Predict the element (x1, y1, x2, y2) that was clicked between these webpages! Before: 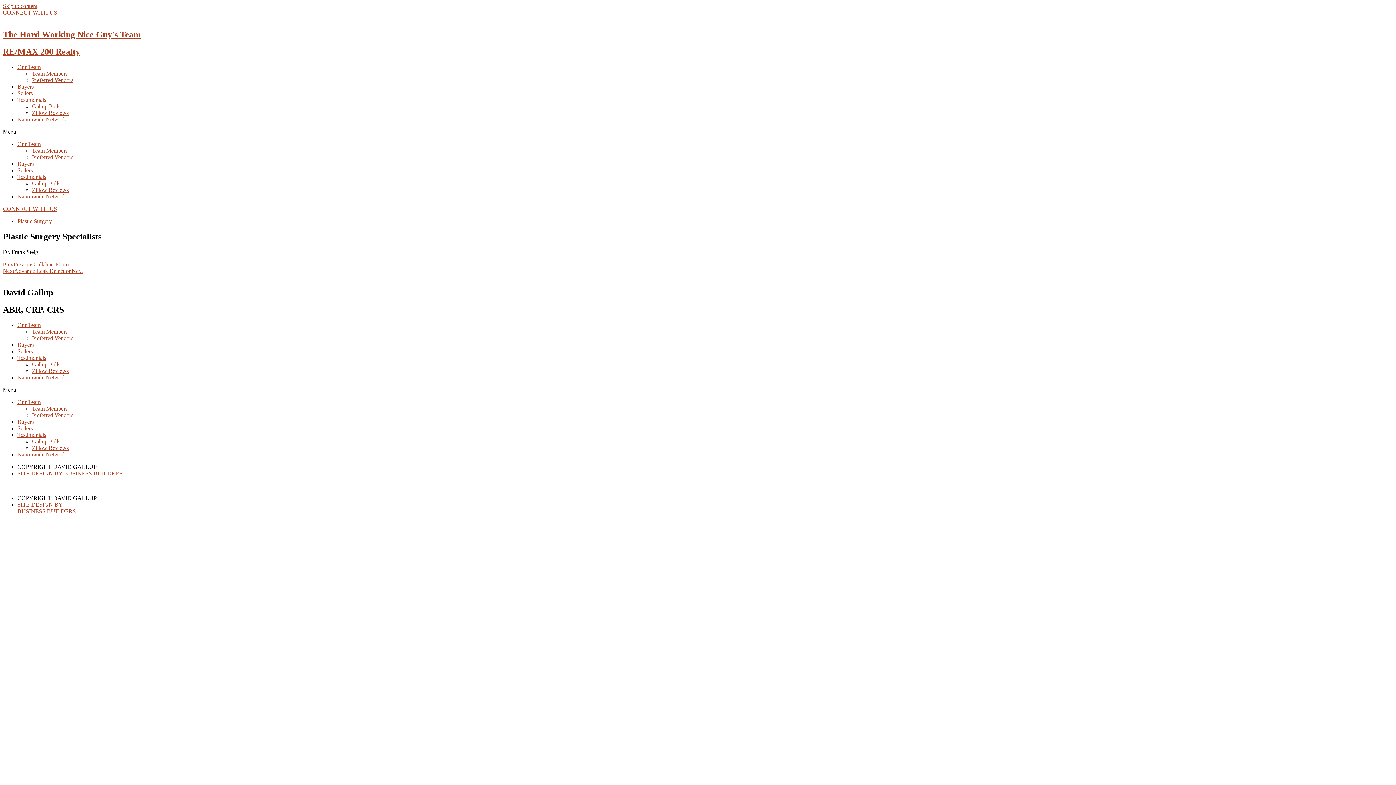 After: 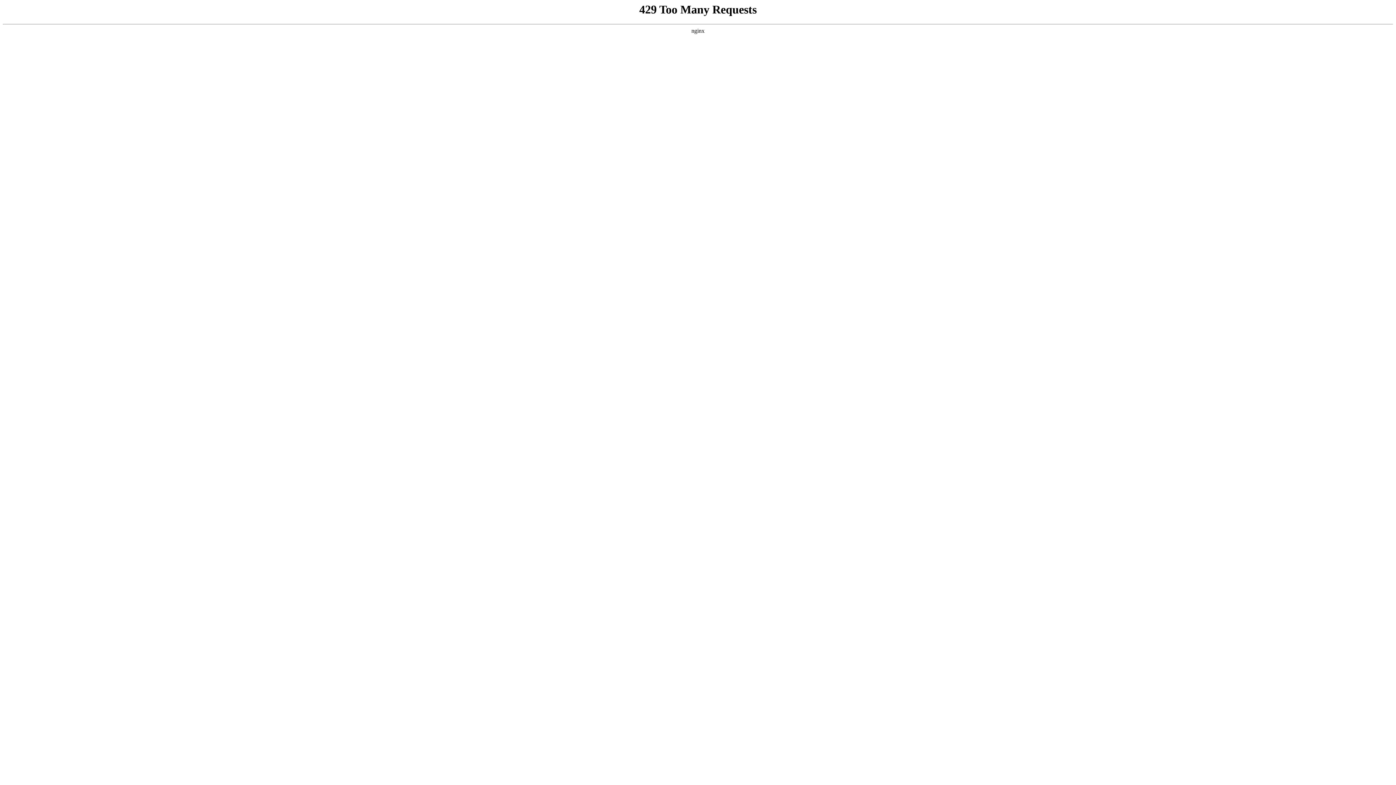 Action: label: Our Team bbox: (17, 140, 40, 147)